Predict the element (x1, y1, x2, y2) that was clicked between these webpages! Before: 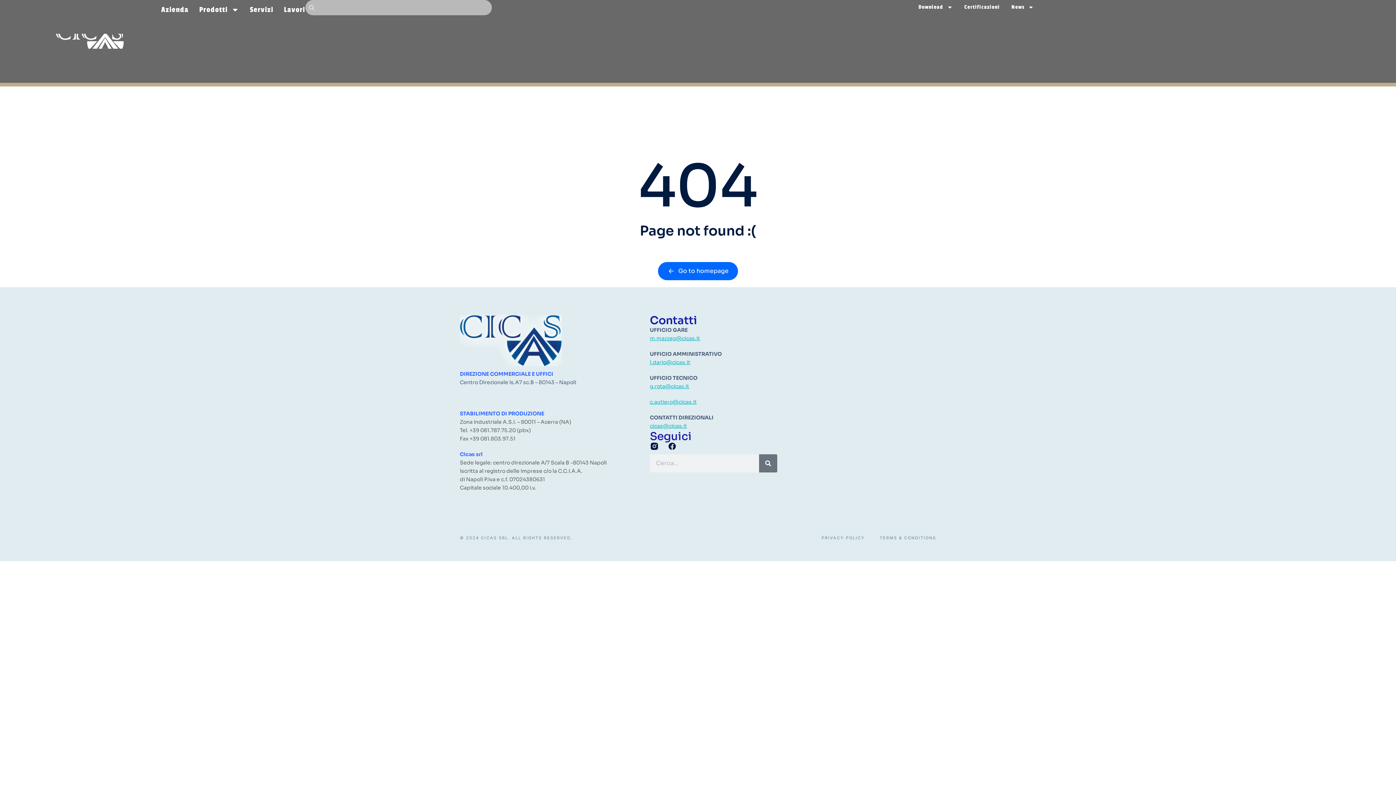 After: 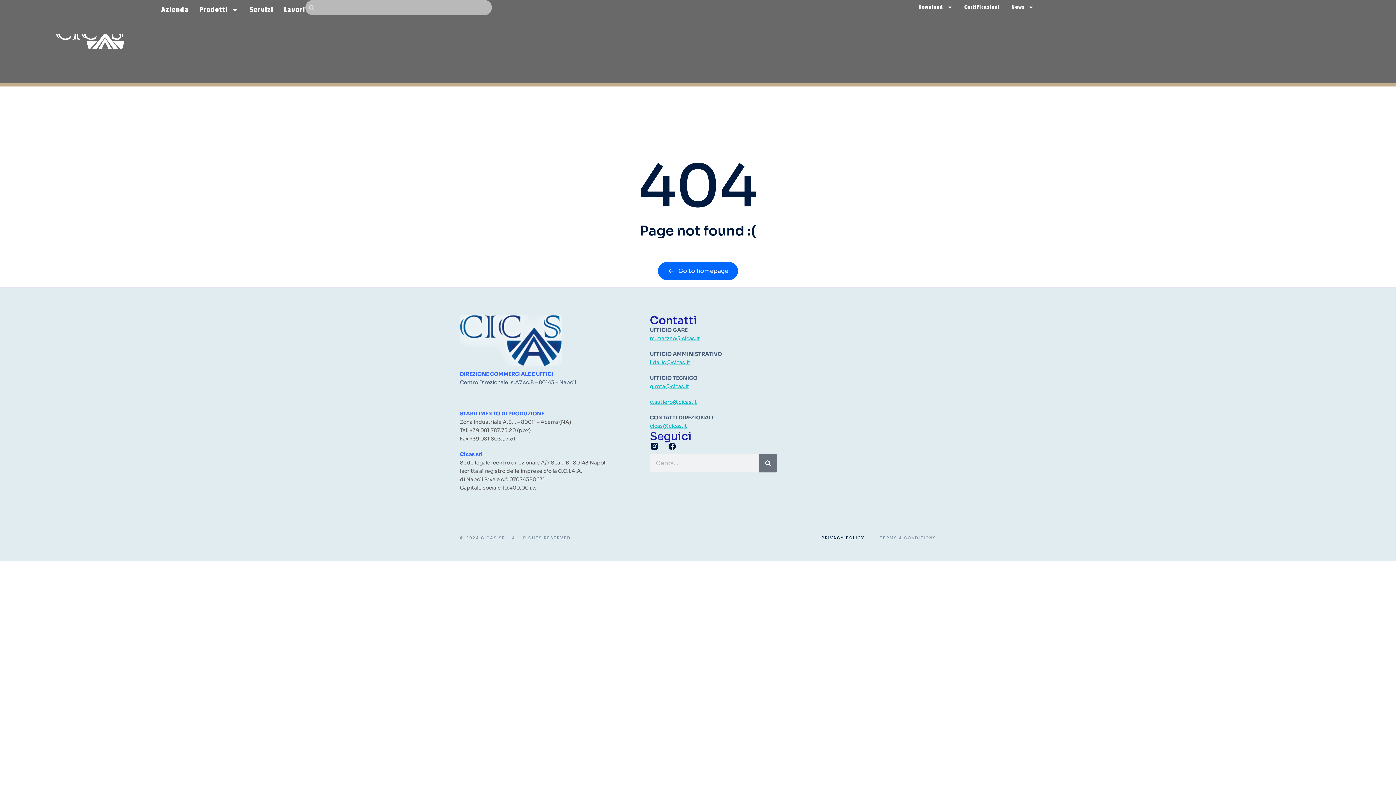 Action: bbox: (821, 536, 865, 540) label: PRIVACY POLICY